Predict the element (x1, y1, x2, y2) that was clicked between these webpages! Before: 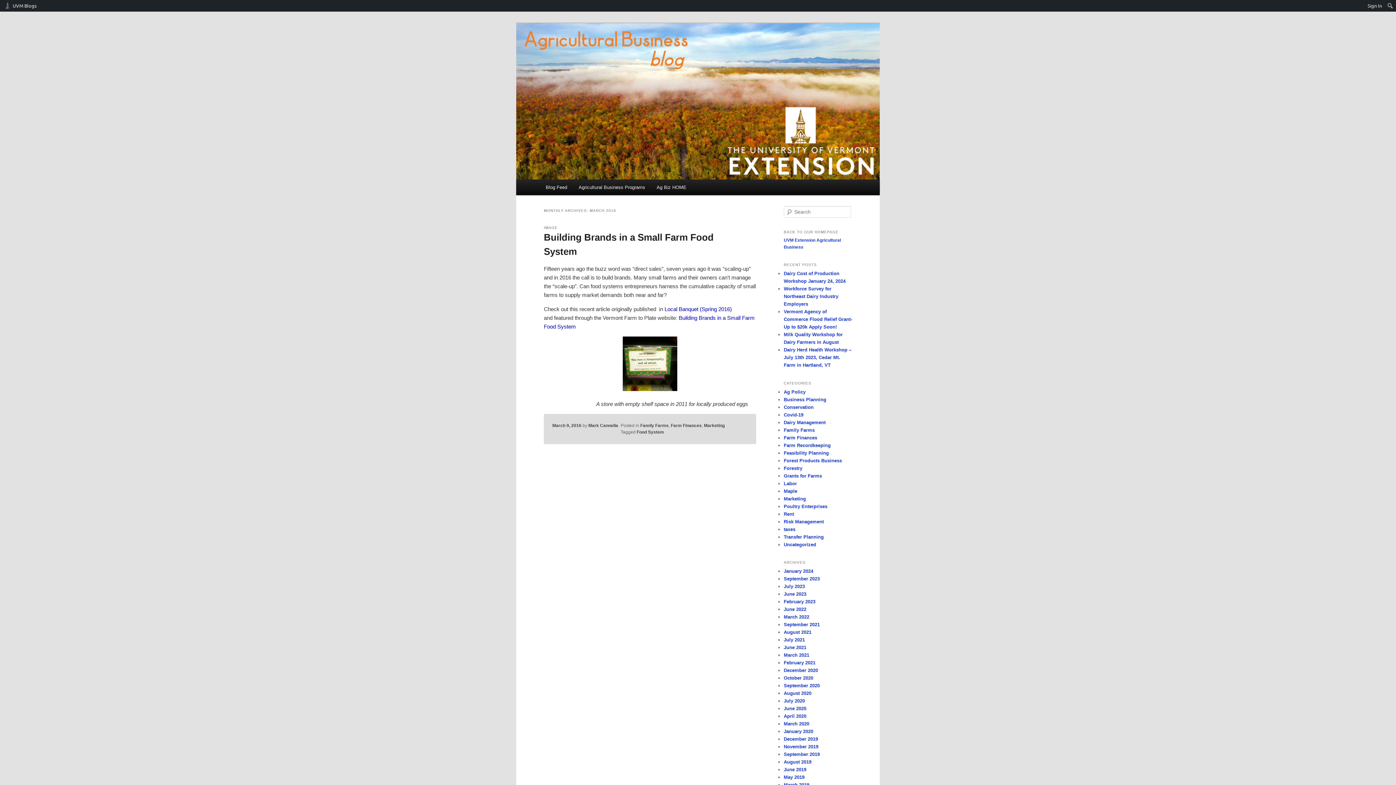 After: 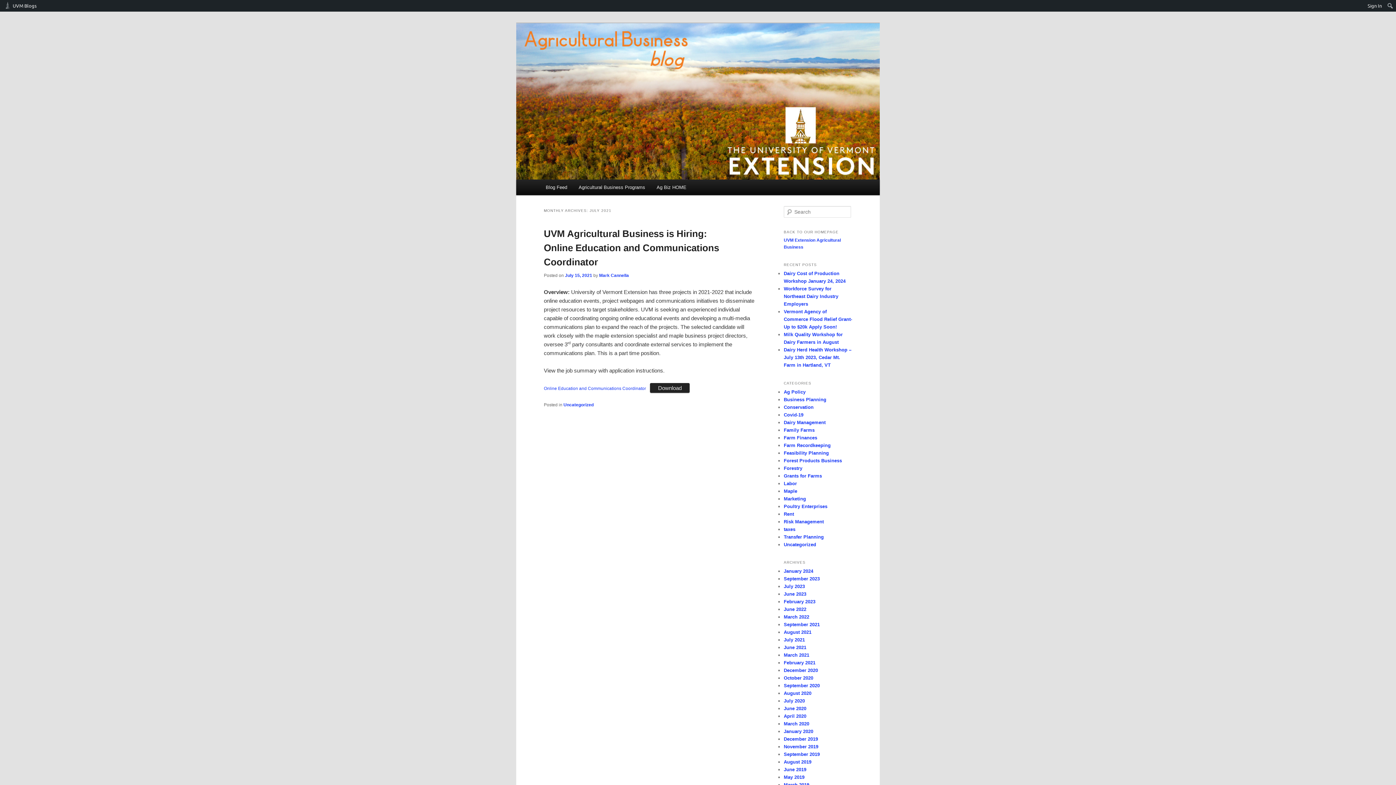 Action: label: July 2021 bbox: (784, 637, 805, 642)